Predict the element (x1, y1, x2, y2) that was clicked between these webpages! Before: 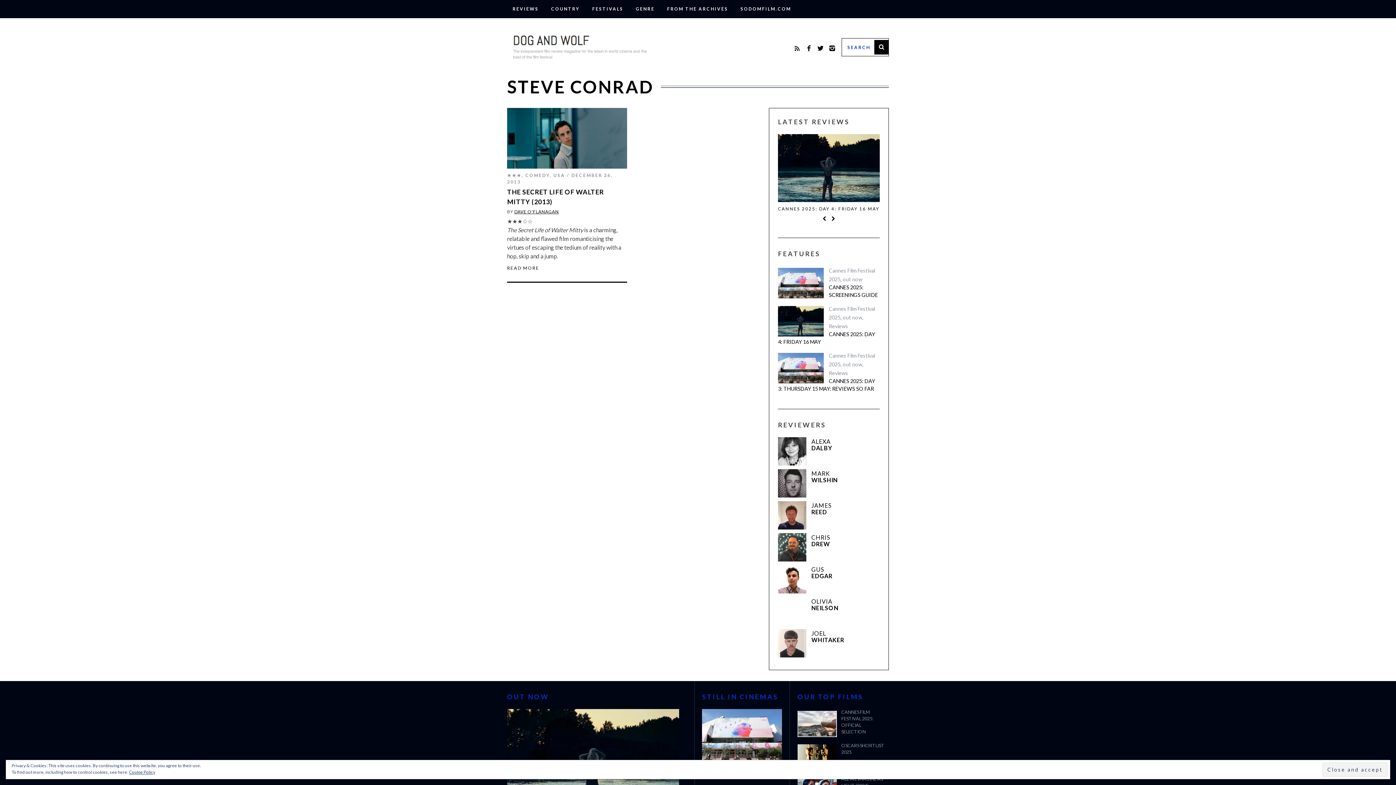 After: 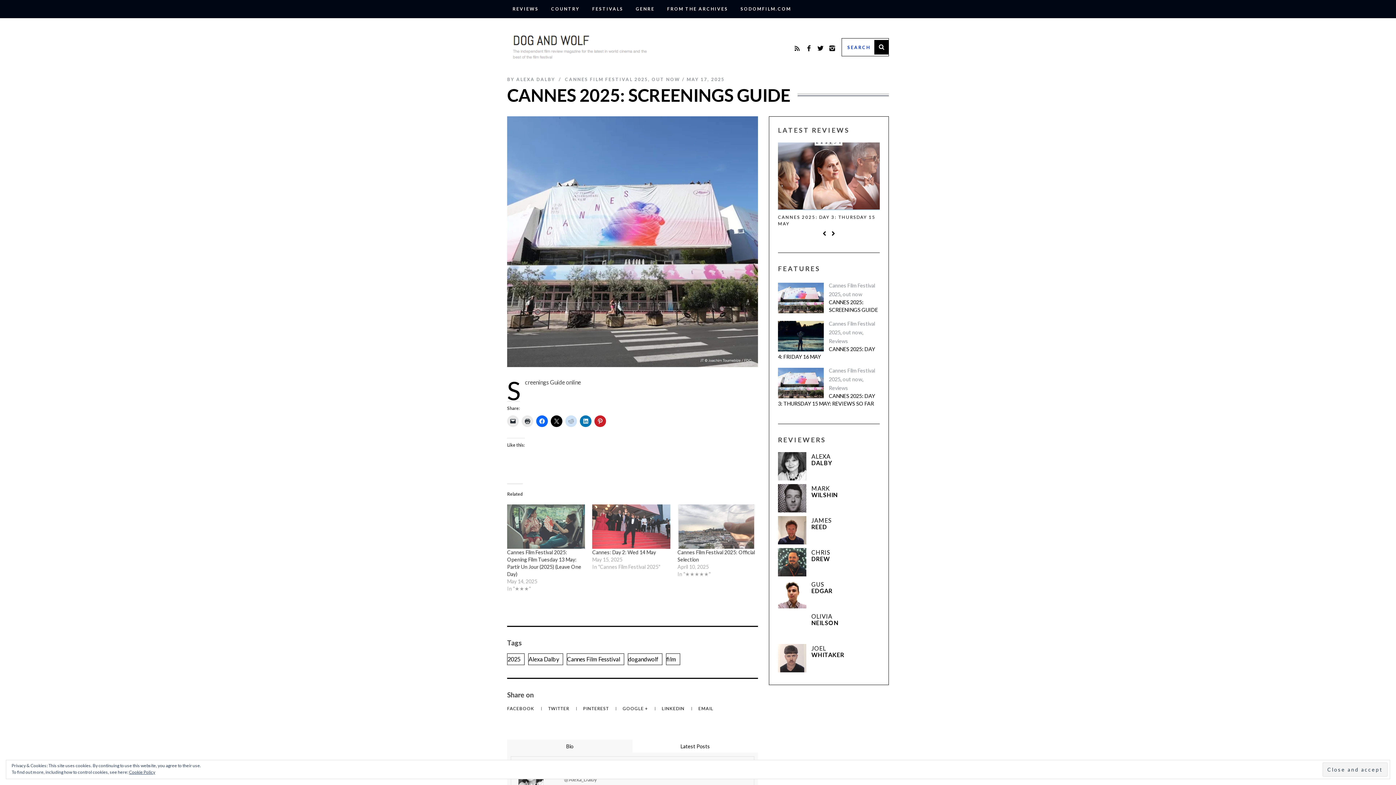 Action: bbox: (702, 709, 782, 762)